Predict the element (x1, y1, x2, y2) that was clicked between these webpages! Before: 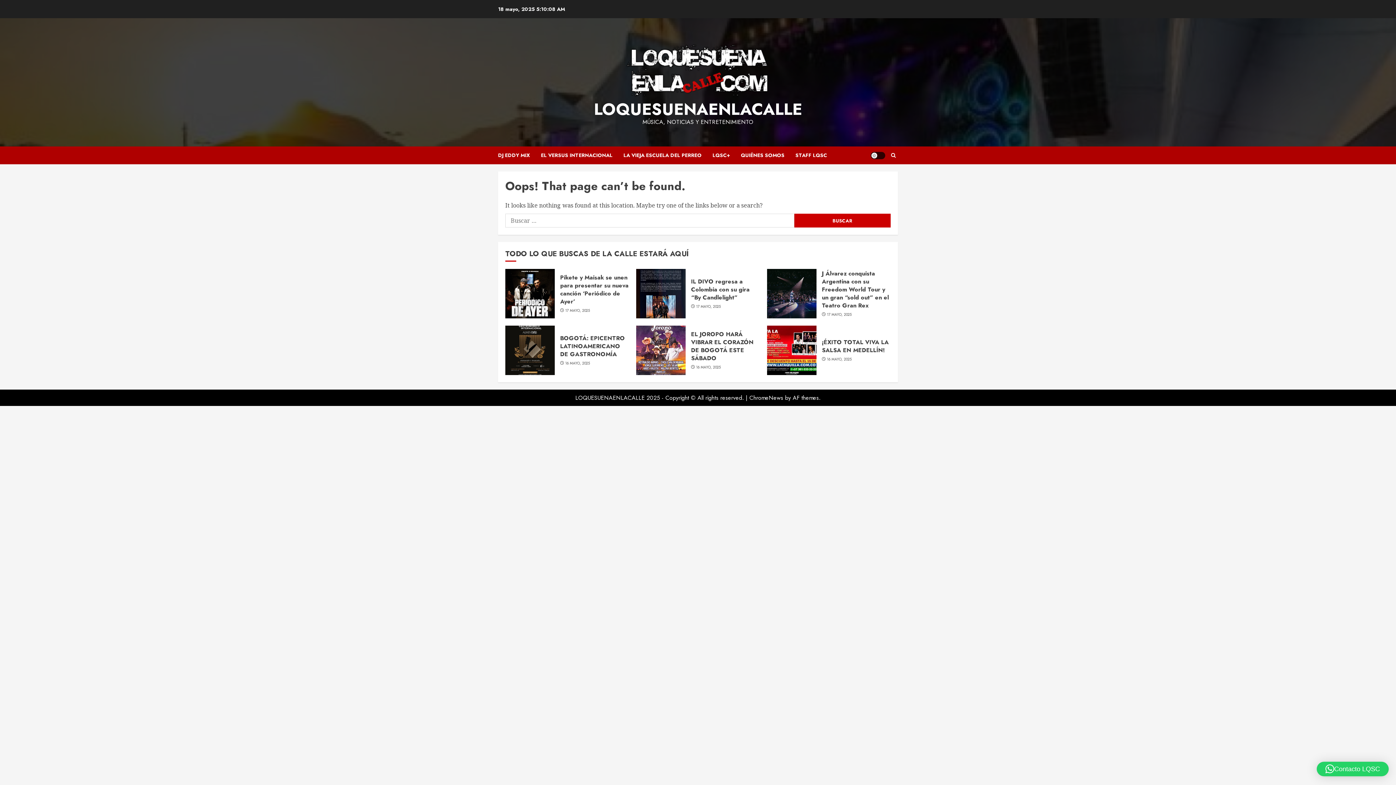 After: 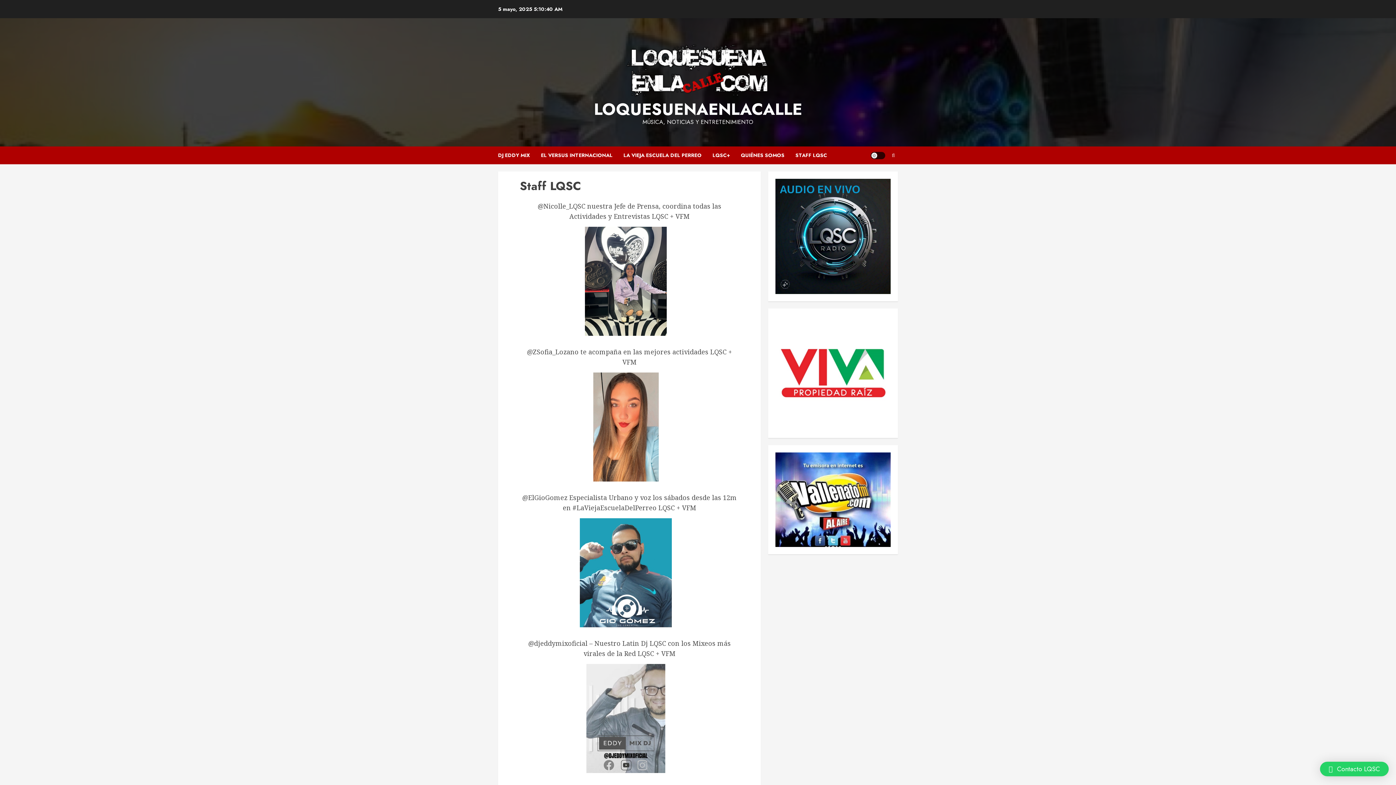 Action: bbox: (795, 146, 827, 164) label: STAFF LQSC